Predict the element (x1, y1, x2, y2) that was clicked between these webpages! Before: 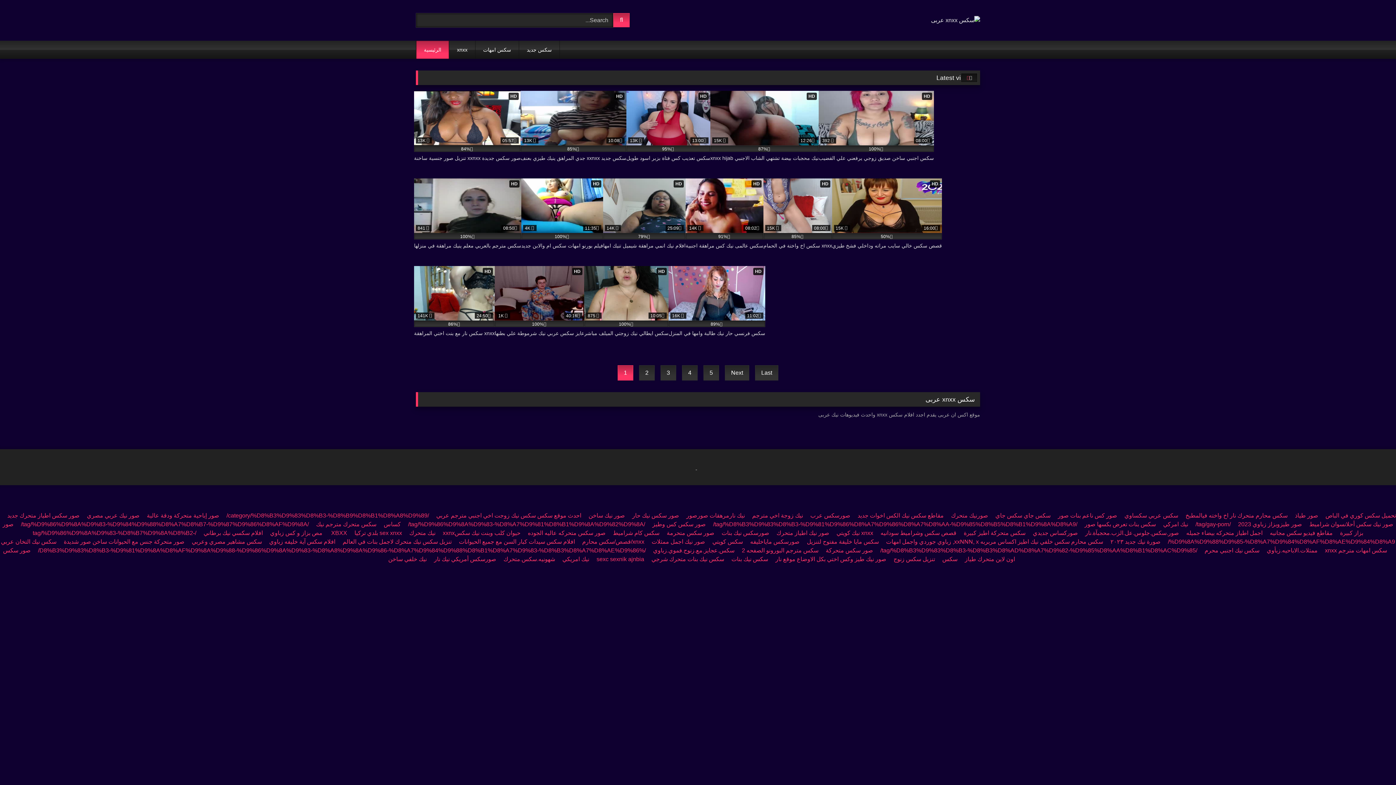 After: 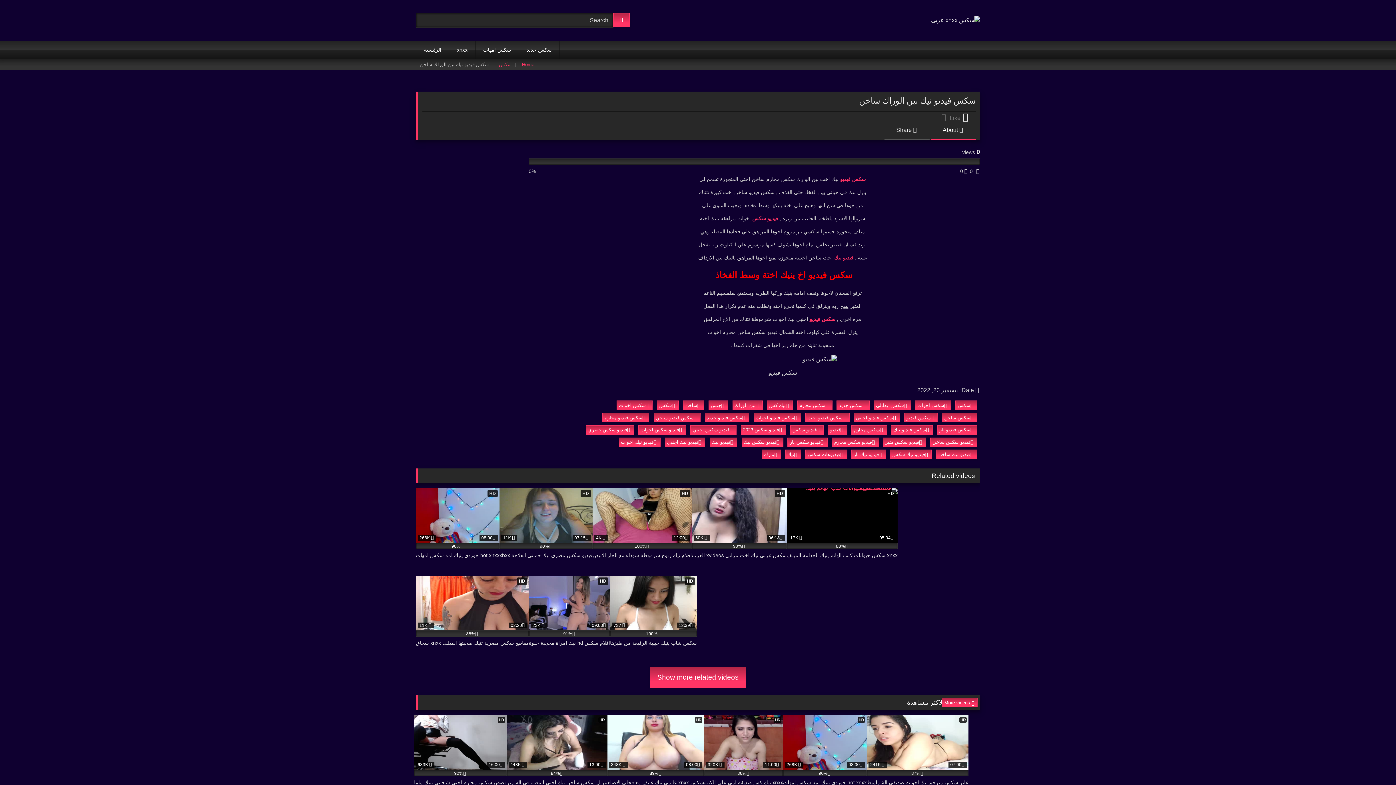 Action: bbox: (38, 547, 646, 553) label: /%D8%B3%D9%83%D8%B3-%D9%81%D9%8A%D8%AF%D9%8A%D9%88-%D9%86%D9%8A%D9%83-%D8%A8%D9%8A%D9%86-%D8%A7%D9%84%D9%88%D8%B1%D8%A7%D9%83-%D8%B3%D8%A7%D8%AE%D9%86/